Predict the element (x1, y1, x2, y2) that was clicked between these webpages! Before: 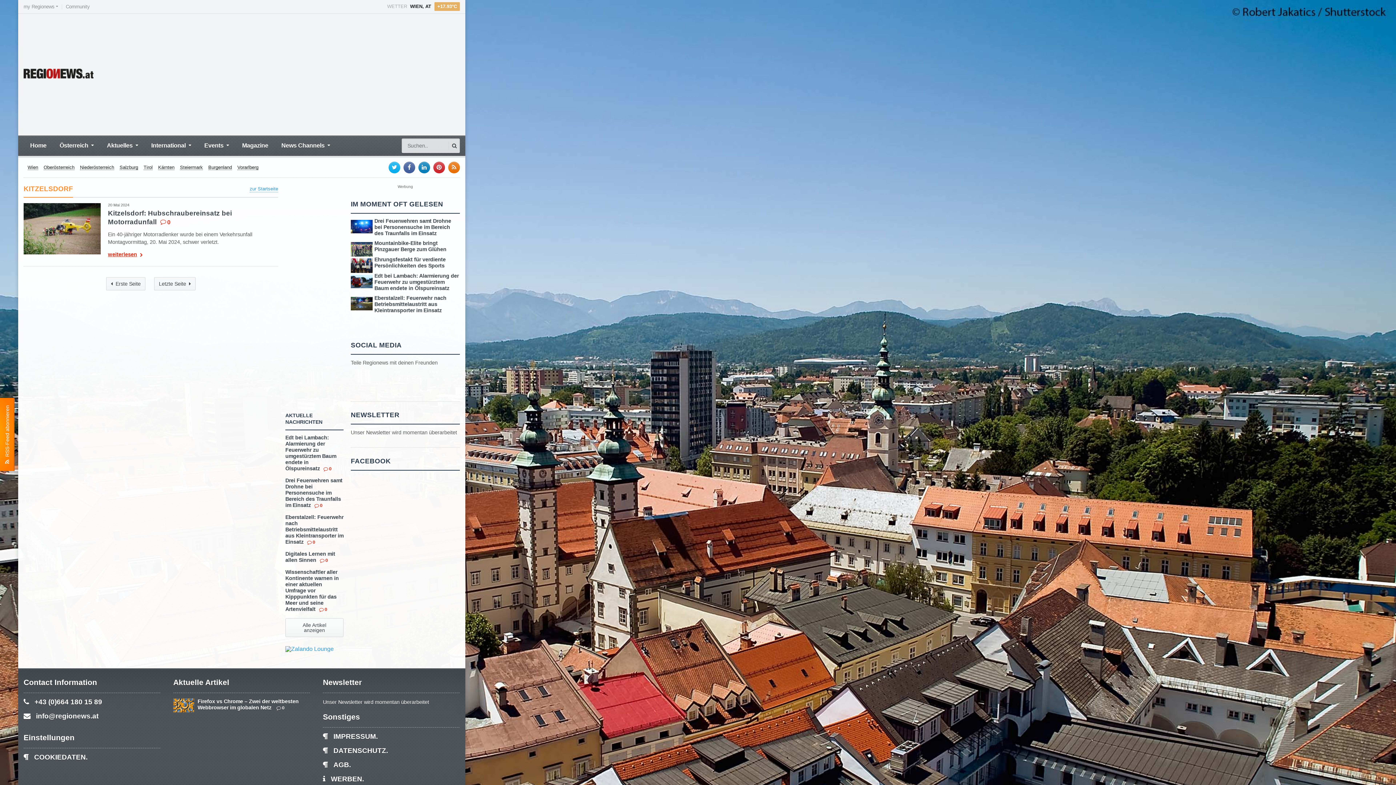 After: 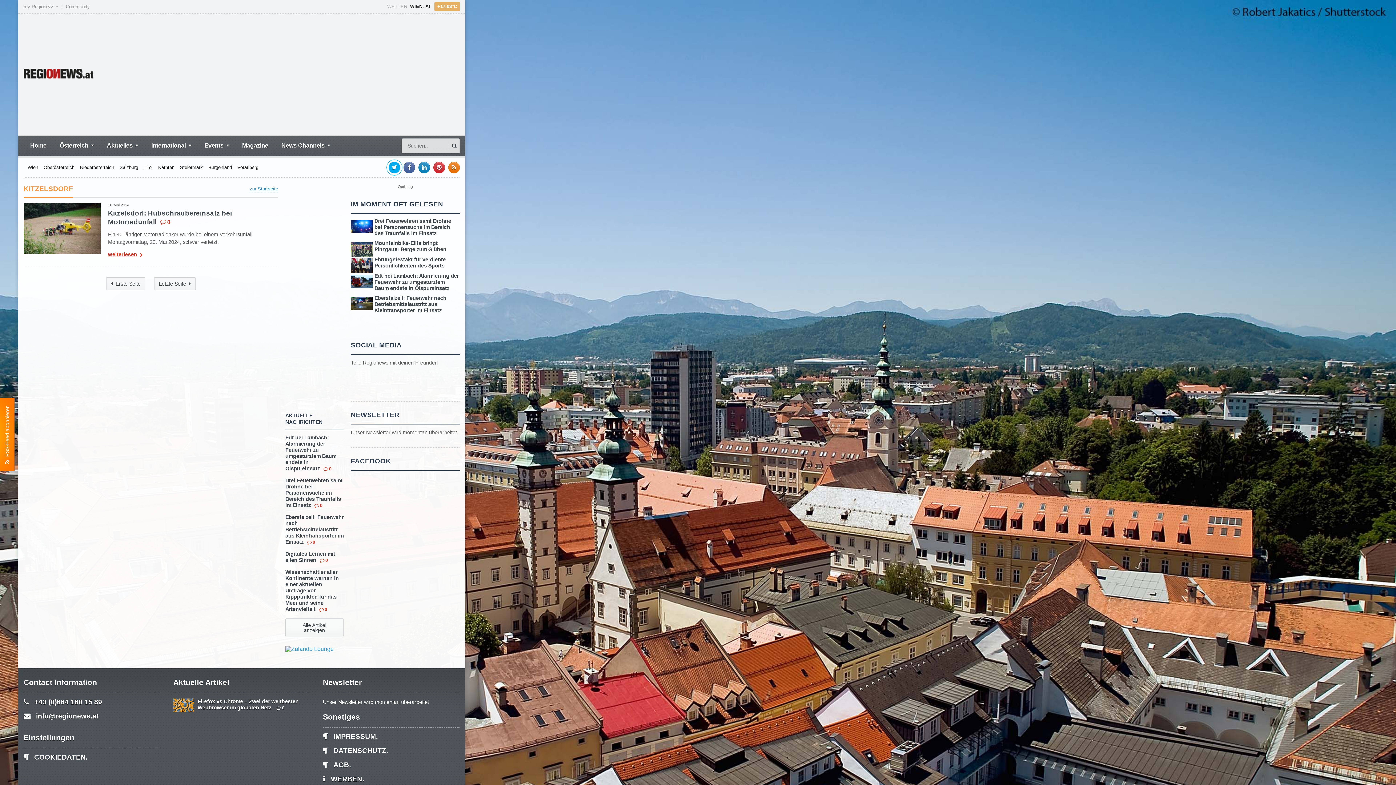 Action: bbox: (388, 161, 400, 173)